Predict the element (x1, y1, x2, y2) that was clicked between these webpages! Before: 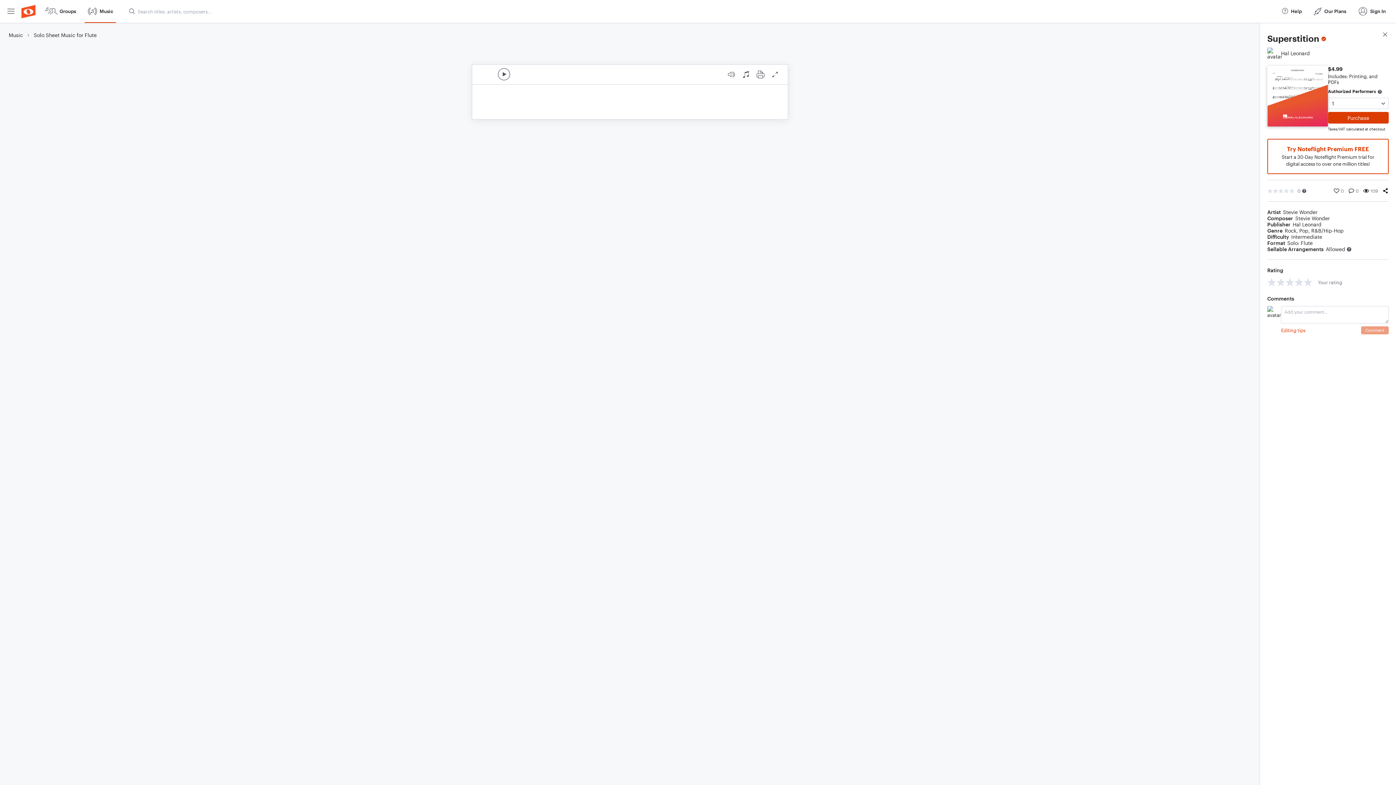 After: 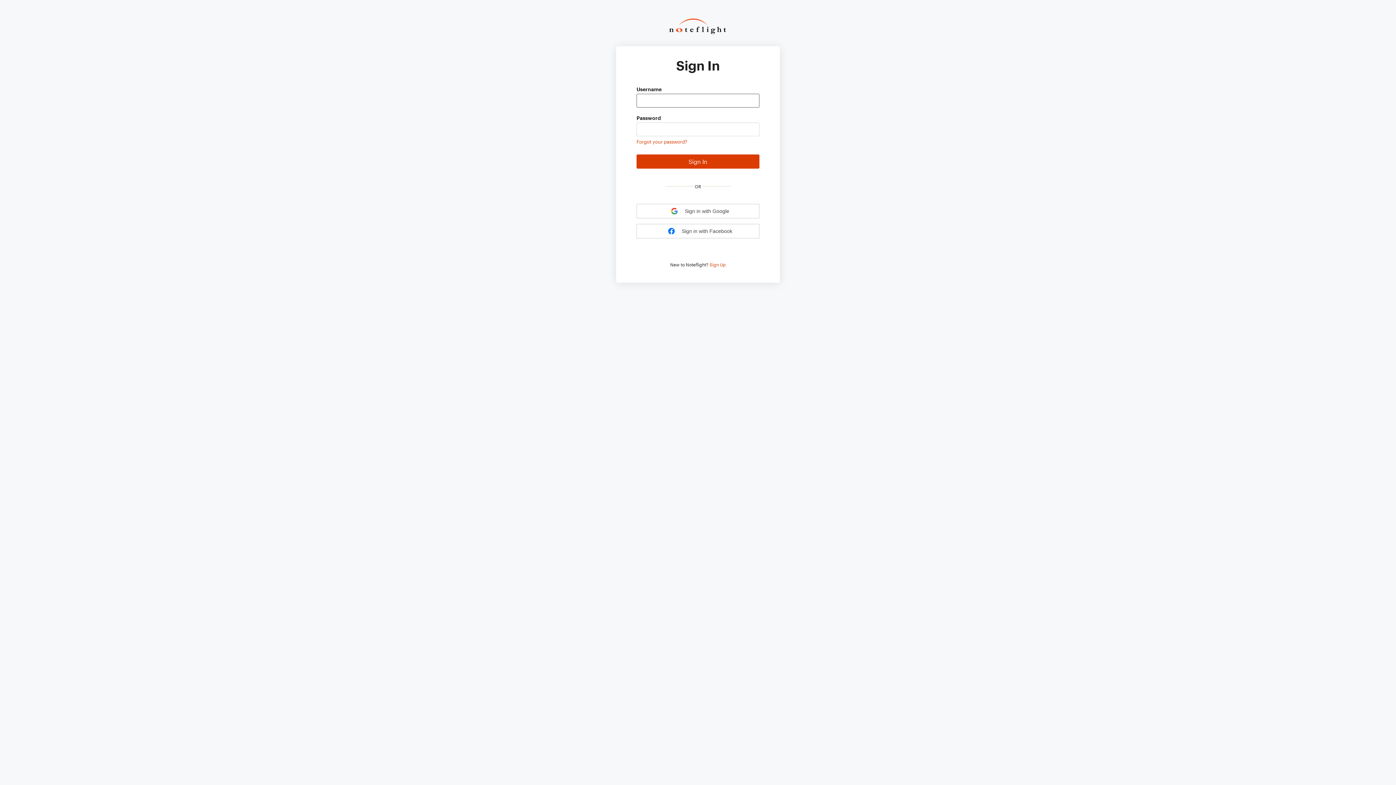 Action: bbox: (1355, 0, 1389, 22) label: Sign In